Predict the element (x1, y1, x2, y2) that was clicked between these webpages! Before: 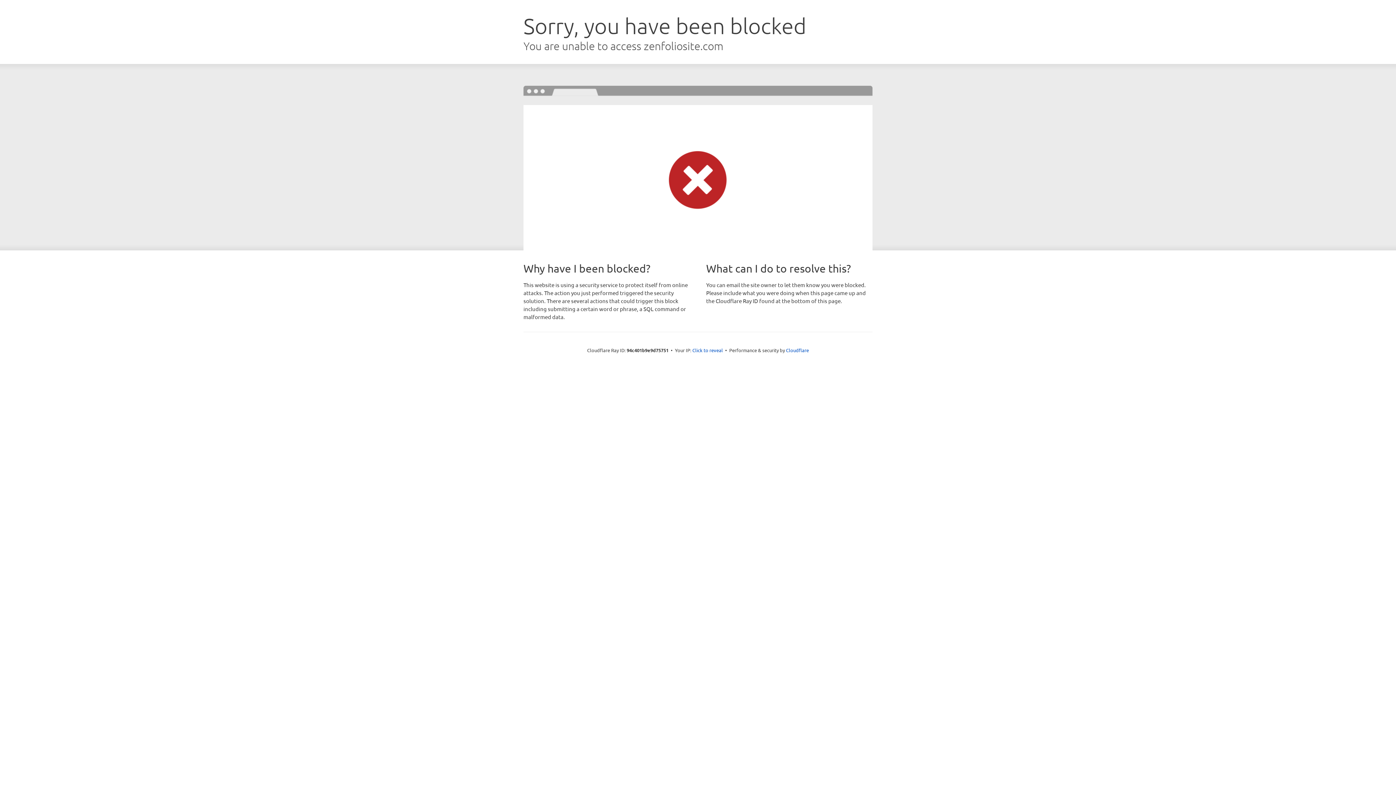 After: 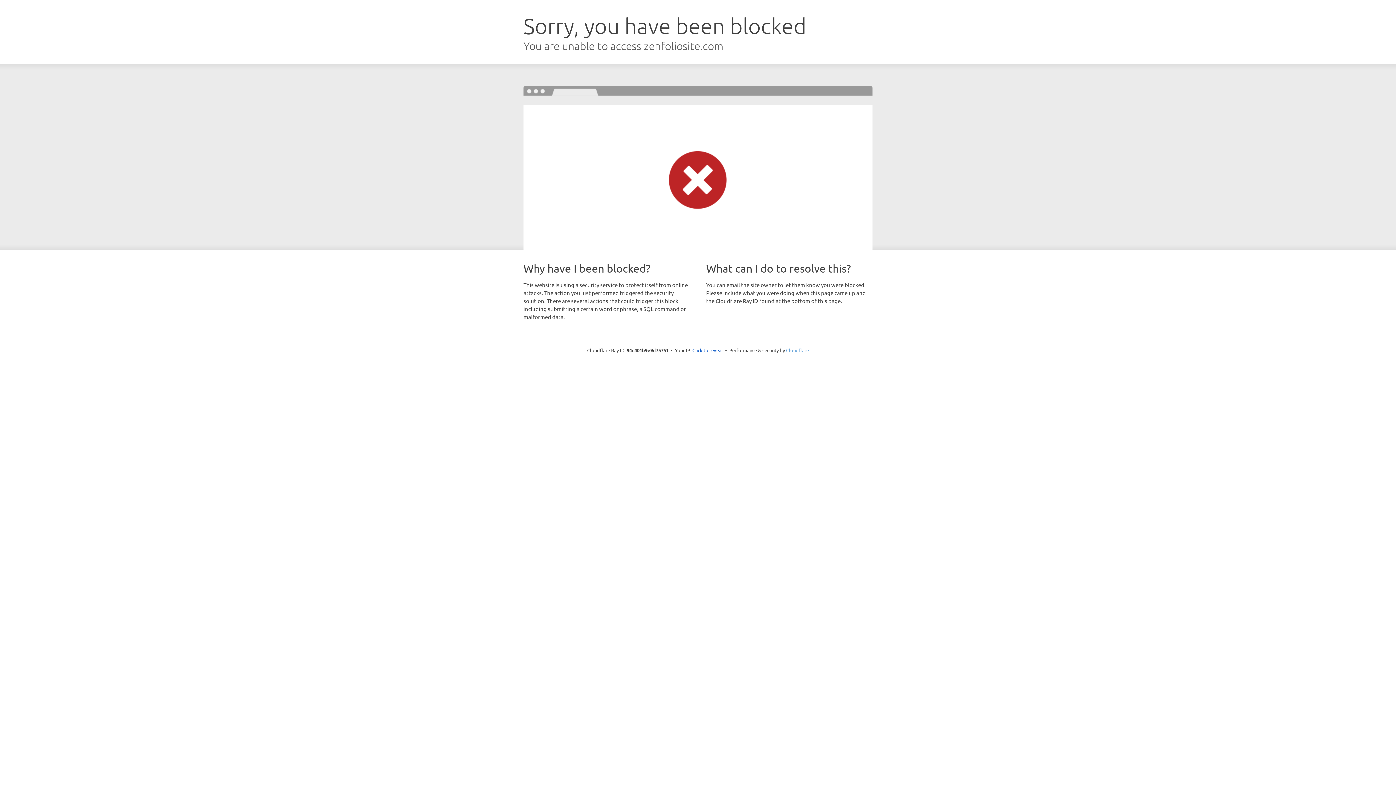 Action: label: Cloudflare bbox: (786, 347, 809, 353)